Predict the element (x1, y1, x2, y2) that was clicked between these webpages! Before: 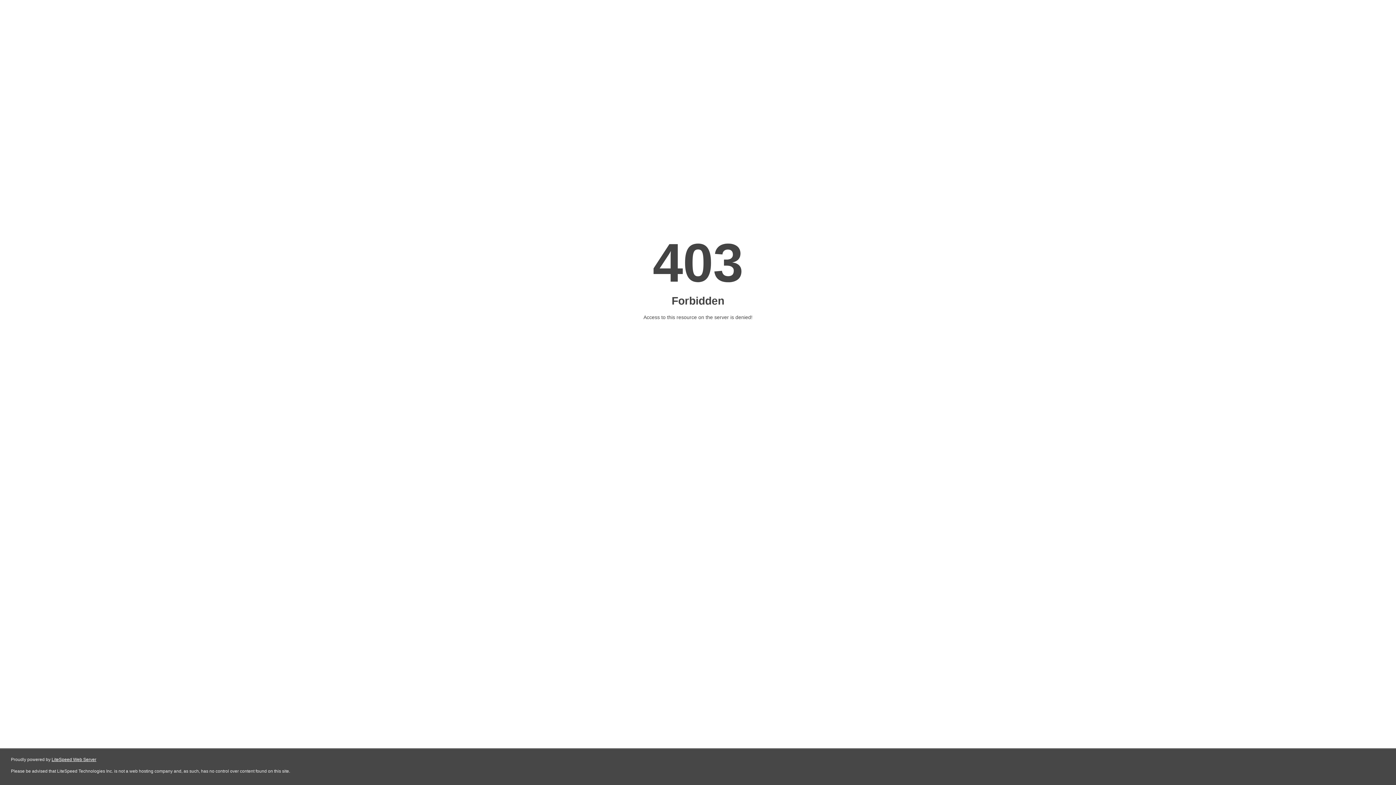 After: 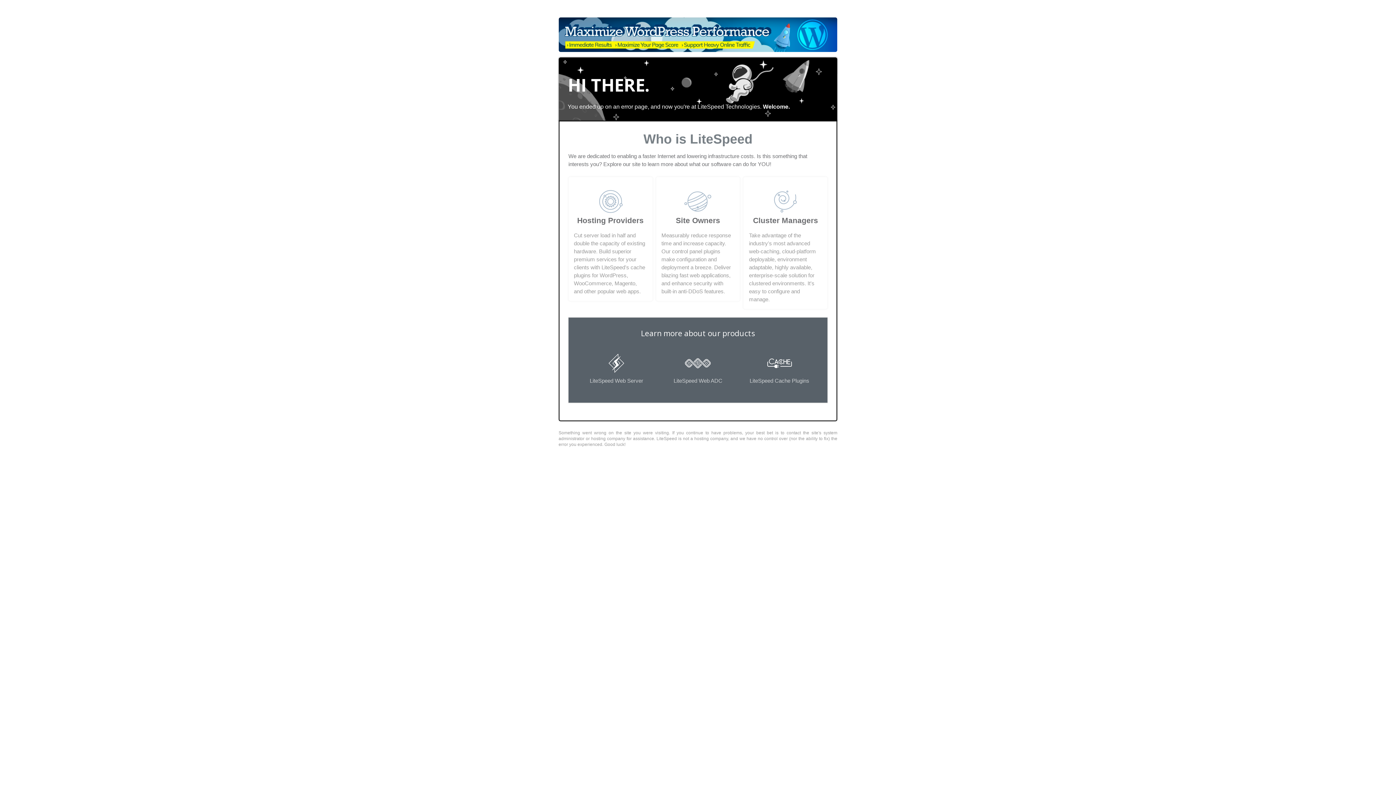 Action: label: LiteSpeed Web Server bbox: (51, 757, 96, 762)